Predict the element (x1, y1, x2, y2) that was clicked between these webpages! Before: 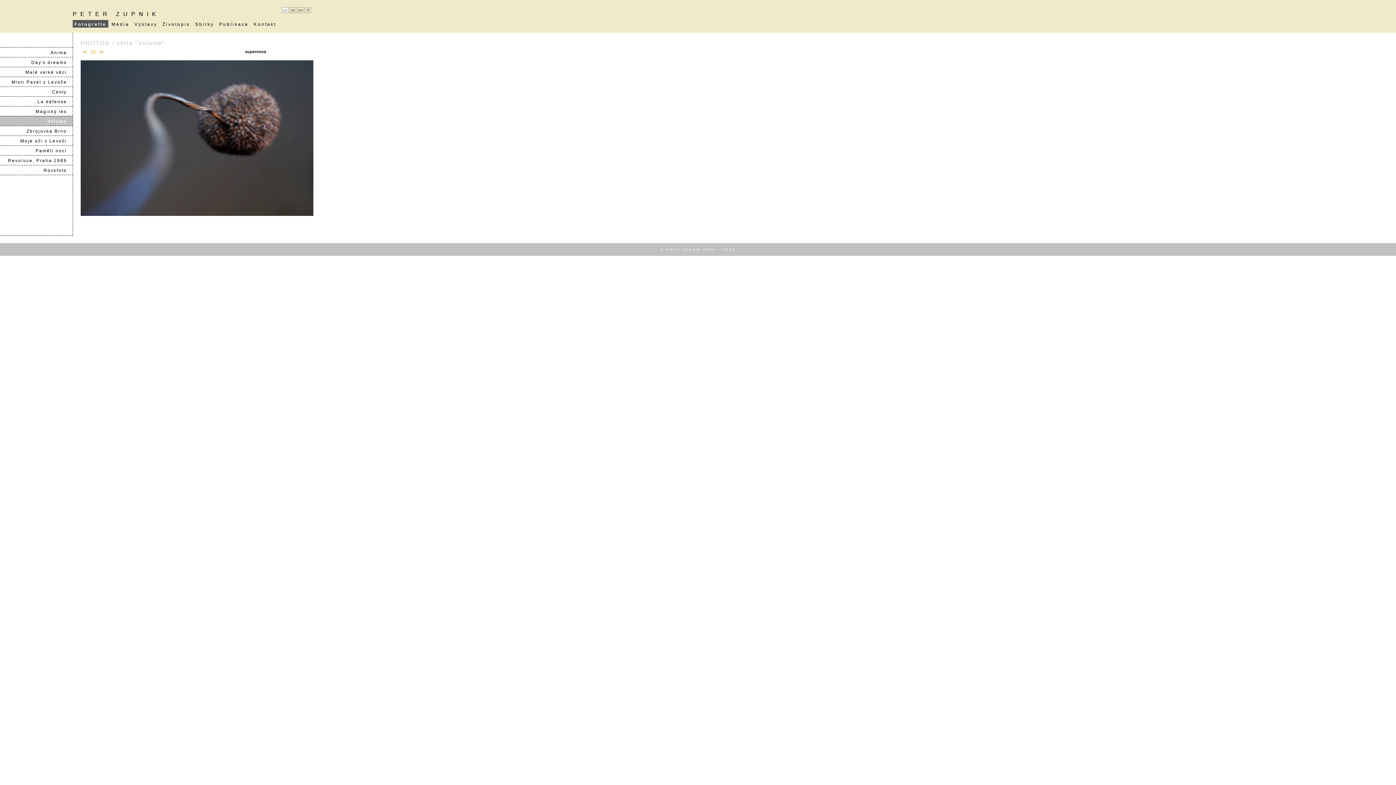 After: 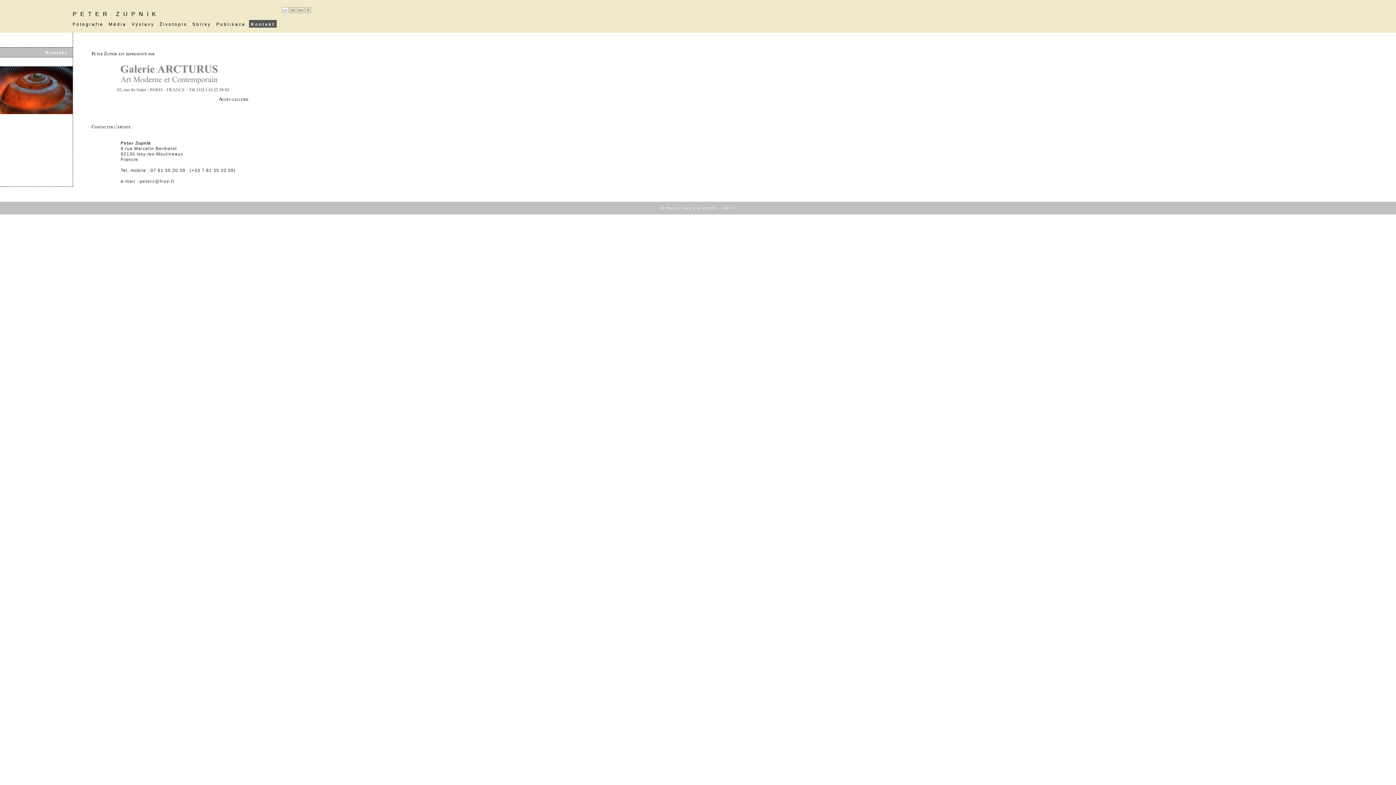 Action: label: Kontakt bbox: (253, 21, 276, 26)